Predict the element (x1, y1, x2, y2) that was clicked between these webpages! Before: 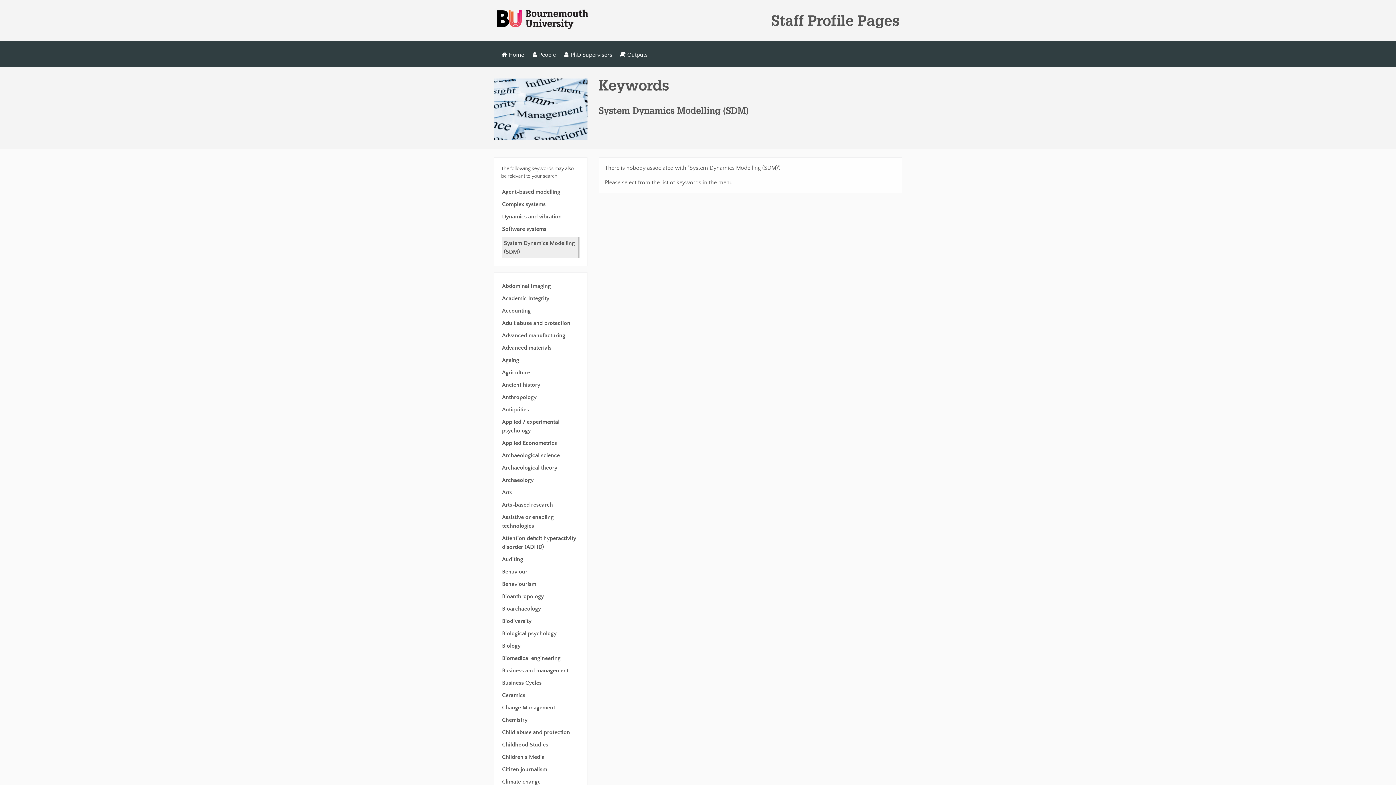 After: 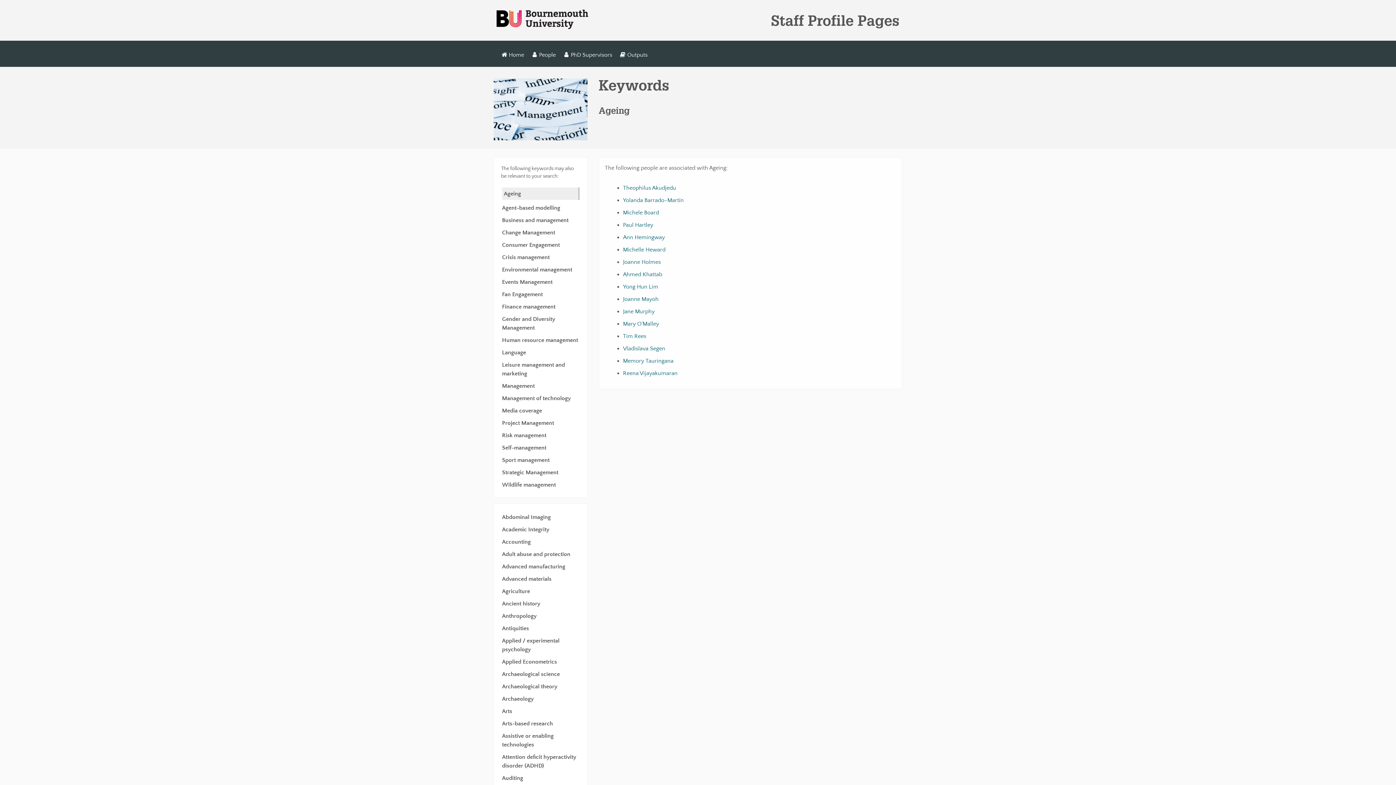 Action: label: Ageing bbox: (501, 355, 579, 364)